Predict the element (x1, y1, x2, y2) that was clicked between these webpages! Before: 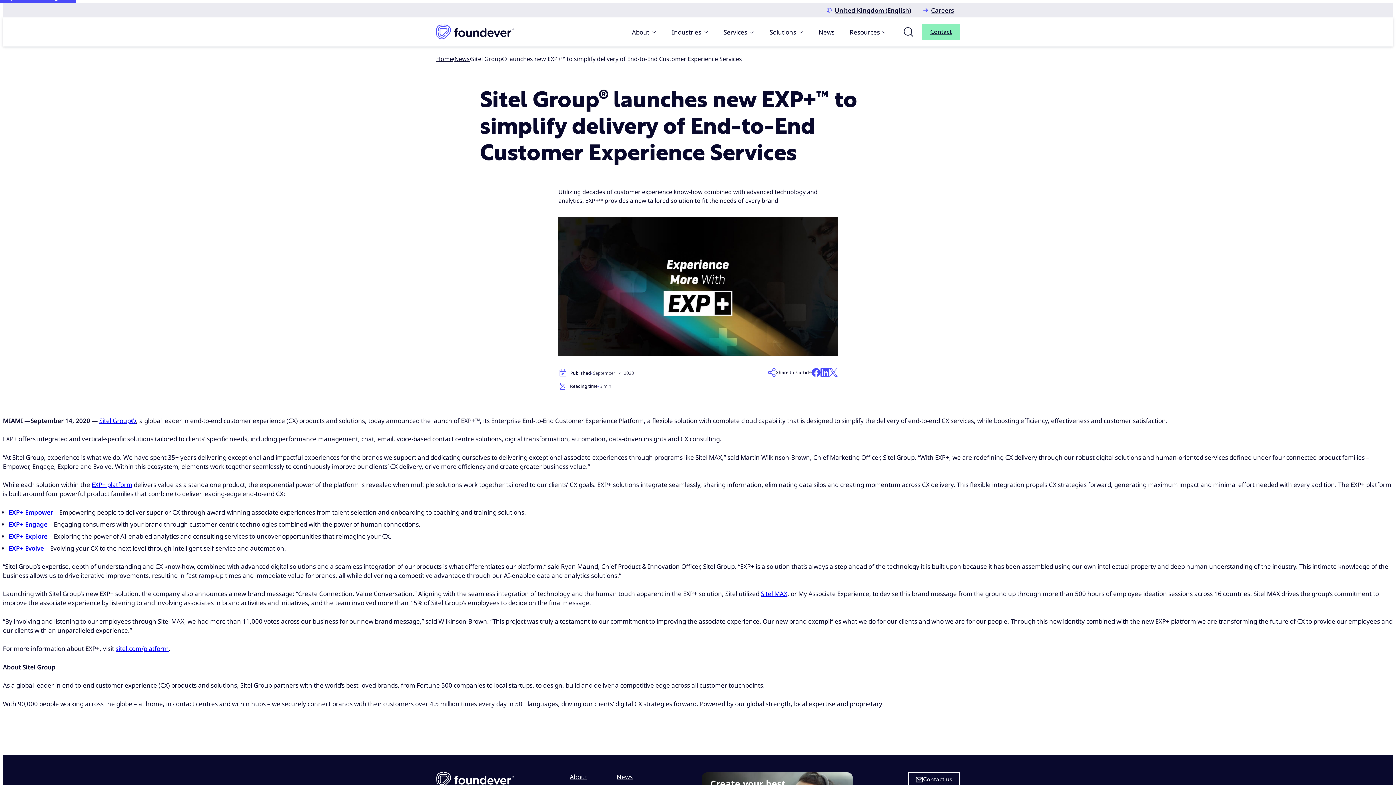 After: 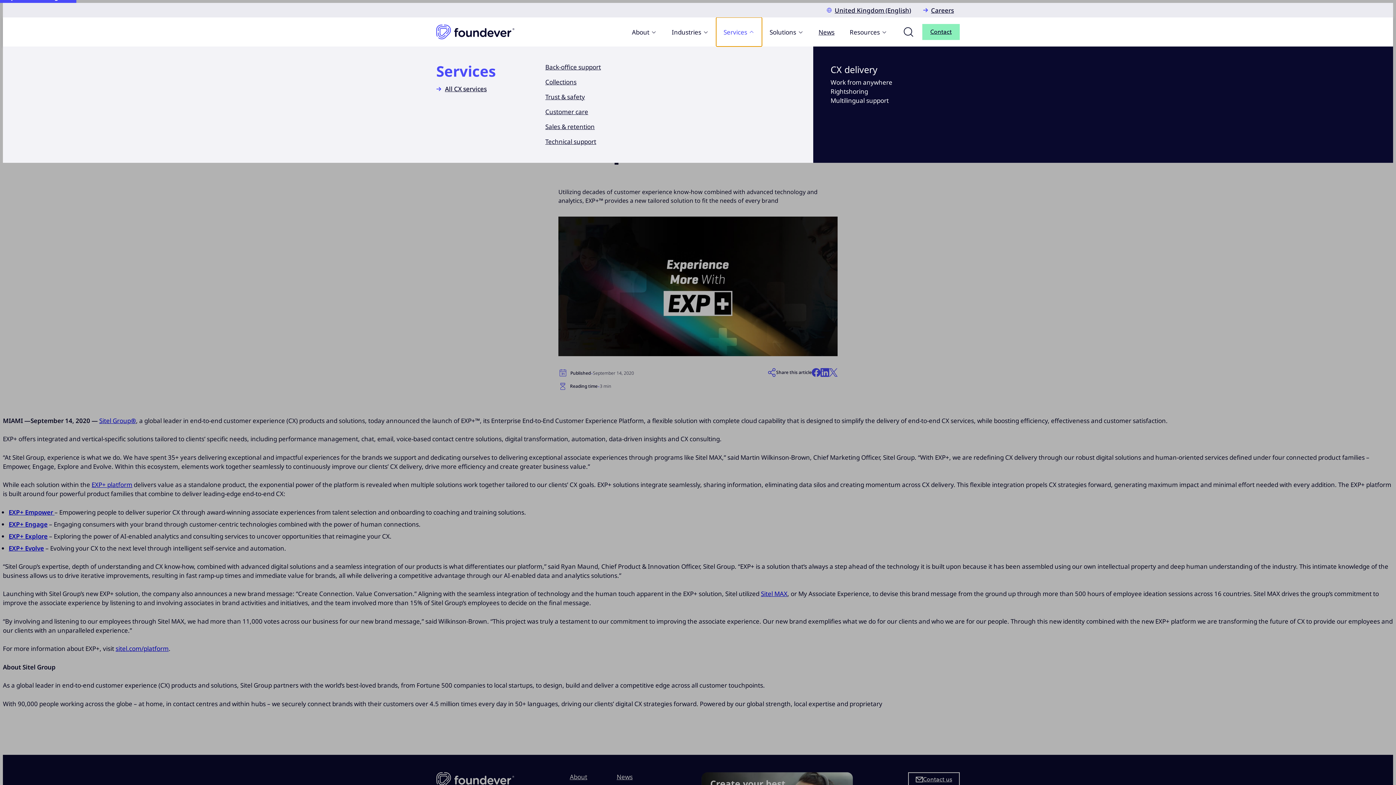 Action: bbox: (716, 17, 762, 46) label: Services